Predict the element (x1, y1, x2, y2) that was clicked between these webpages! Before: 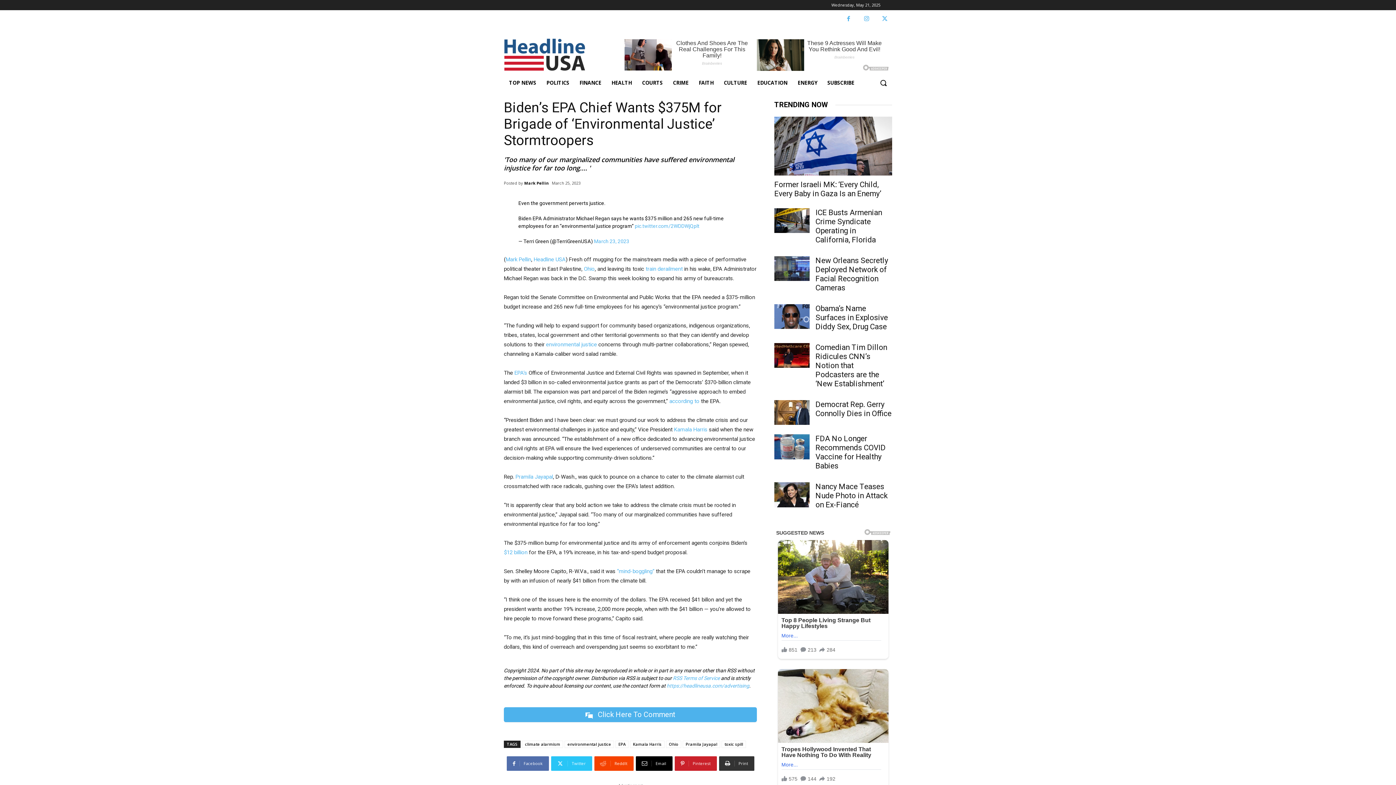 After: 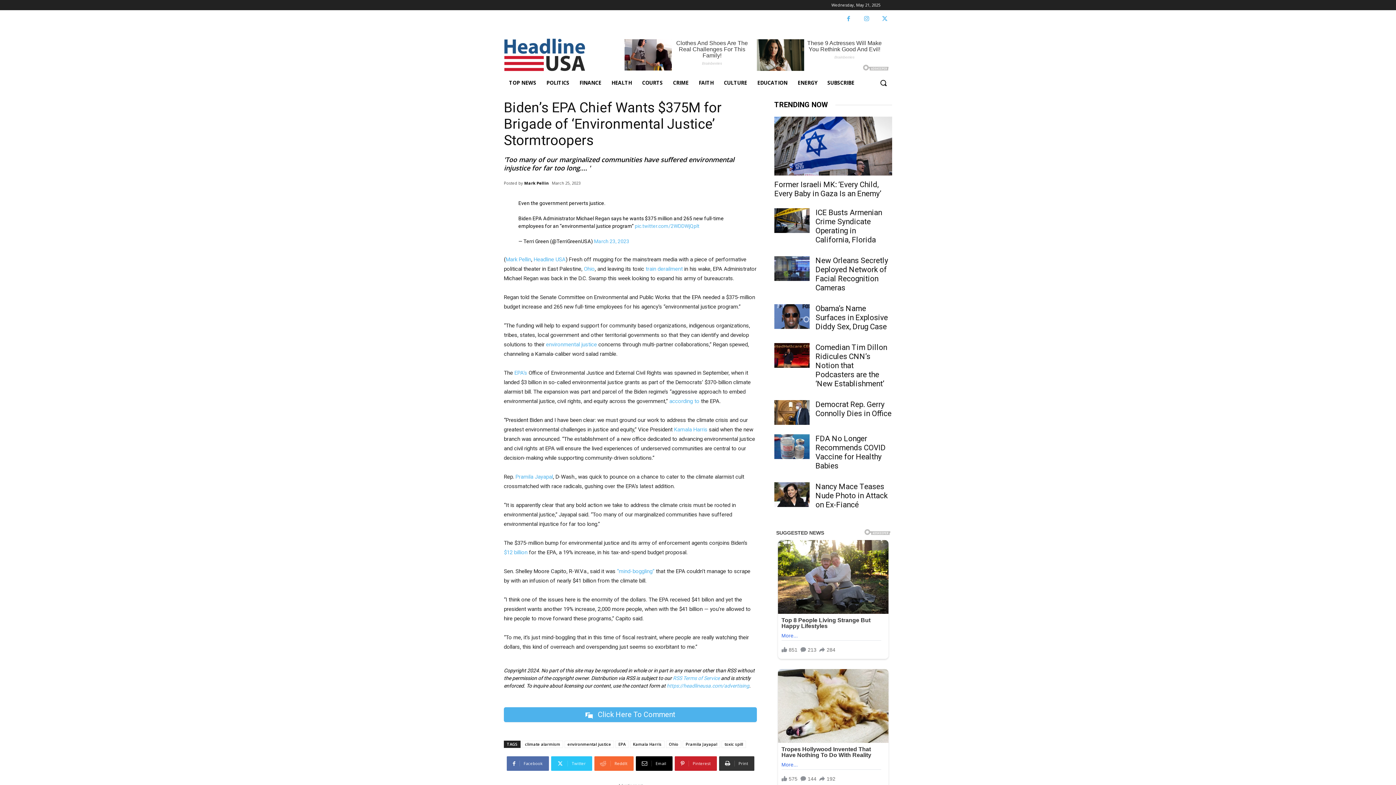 Action: label: ReddIt bbox: (594, 756, 633, 771)